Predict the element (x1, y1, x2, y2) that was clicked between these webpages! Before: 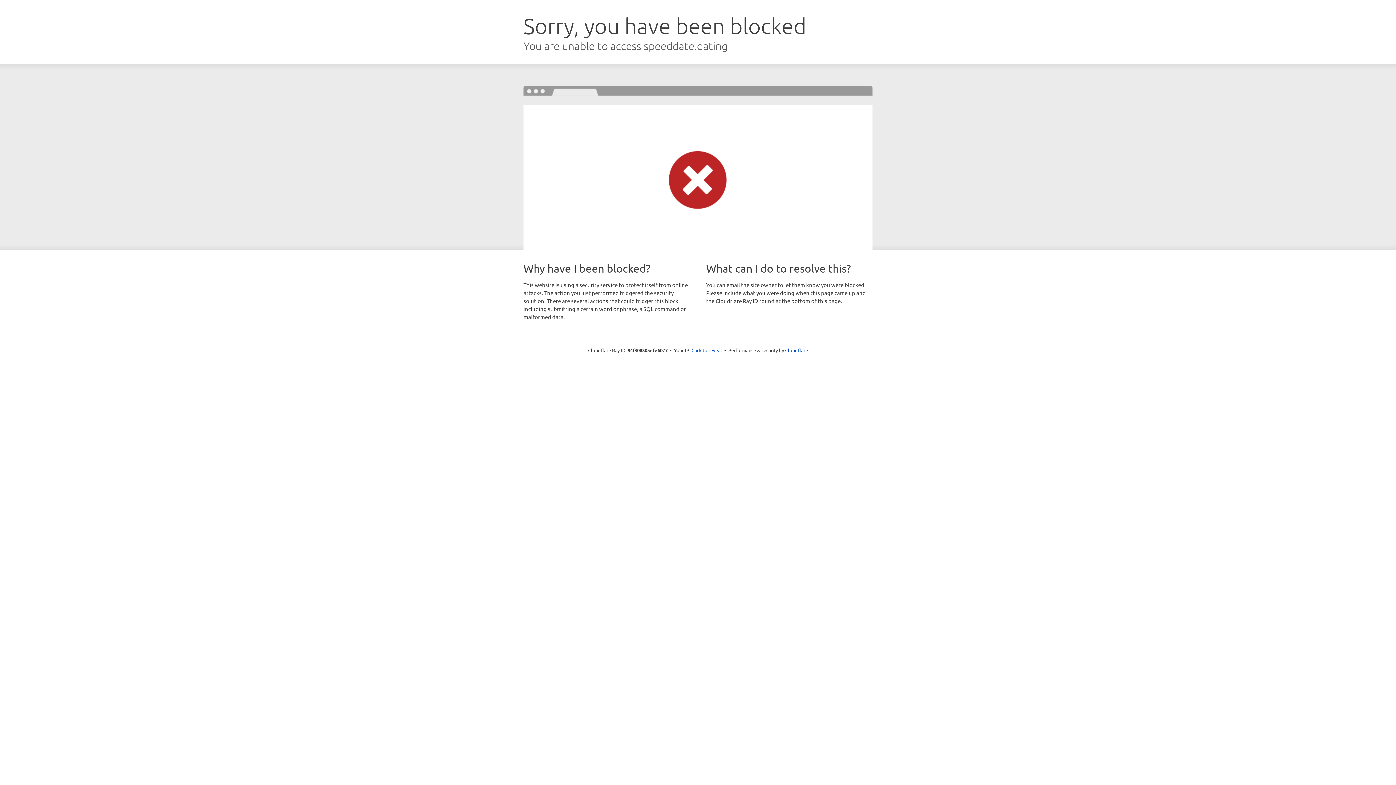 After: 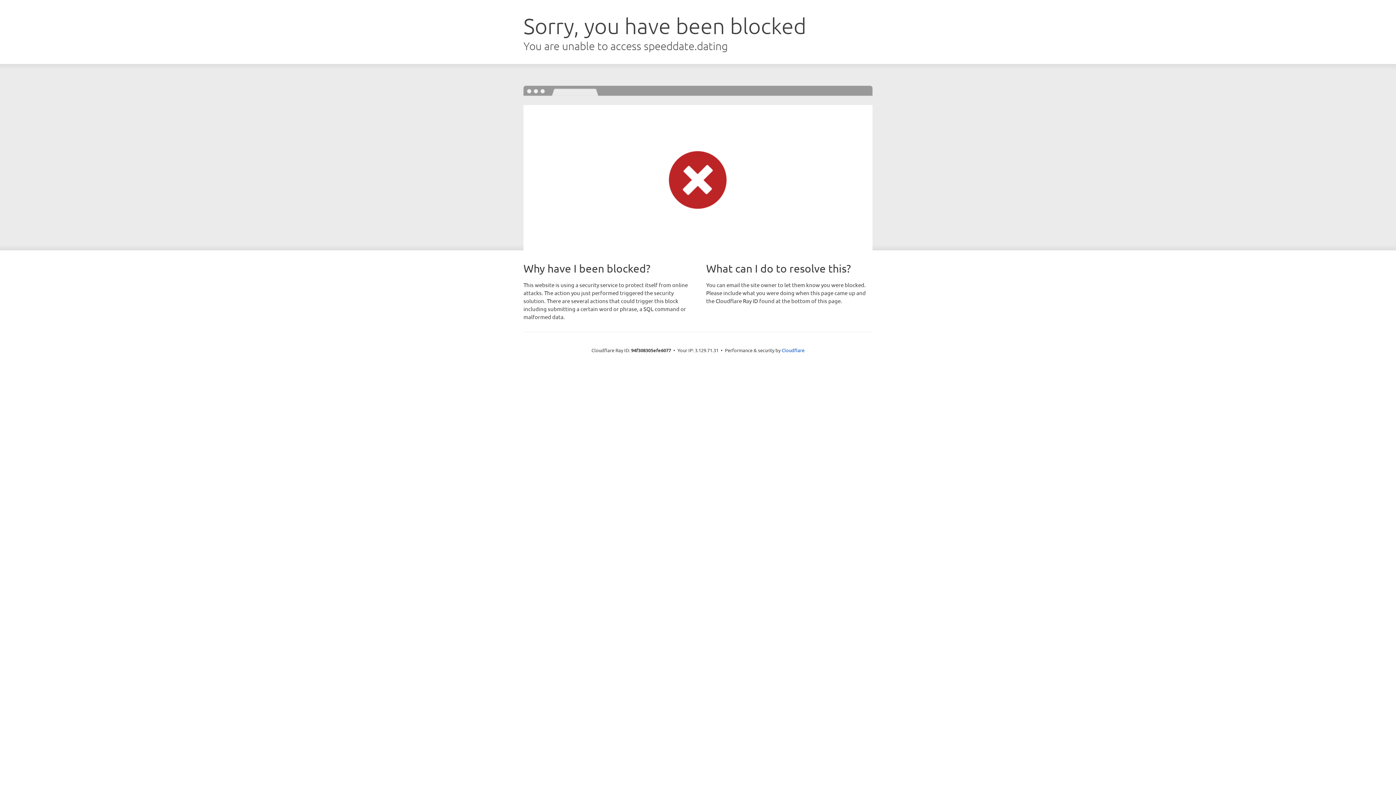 Action: bbox: (691, 346, 722, 353) label: Click to reveal